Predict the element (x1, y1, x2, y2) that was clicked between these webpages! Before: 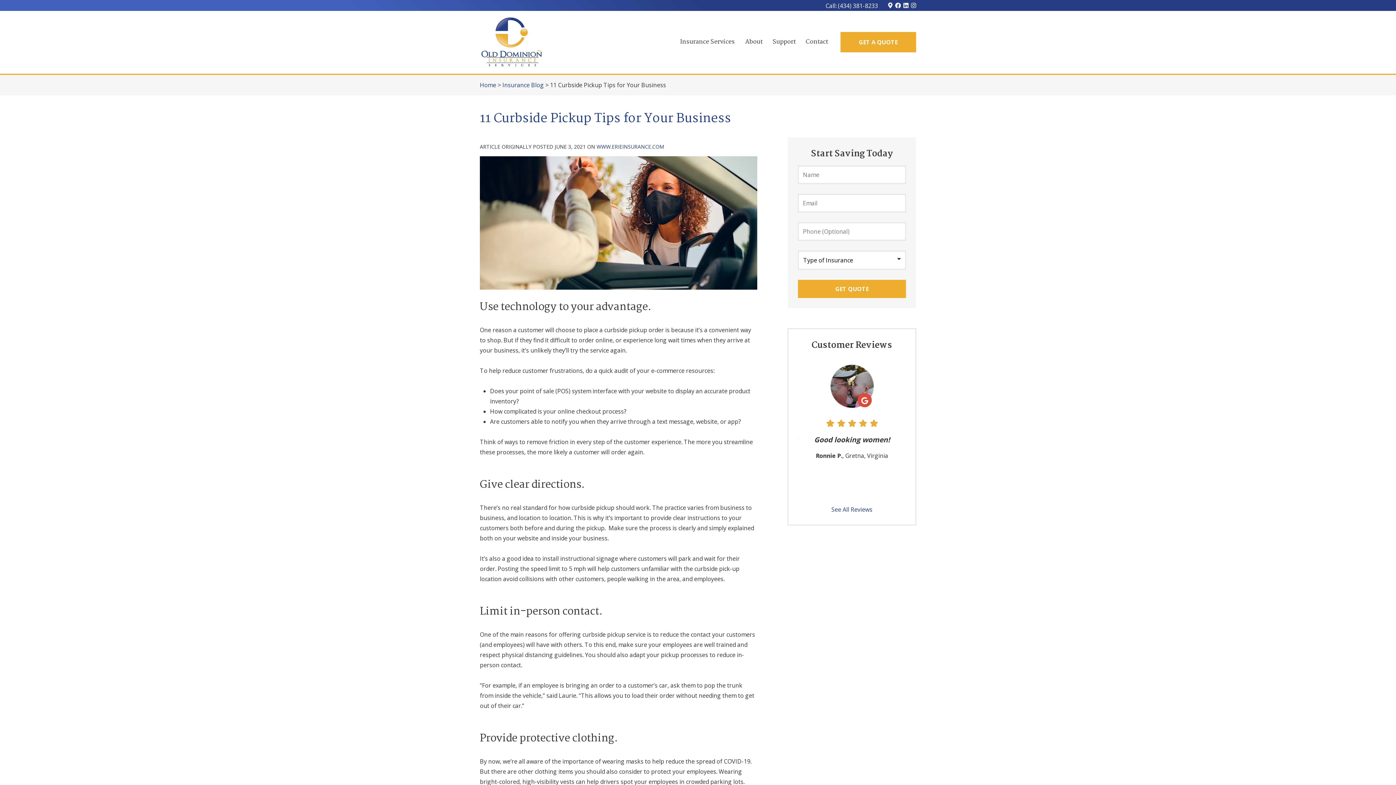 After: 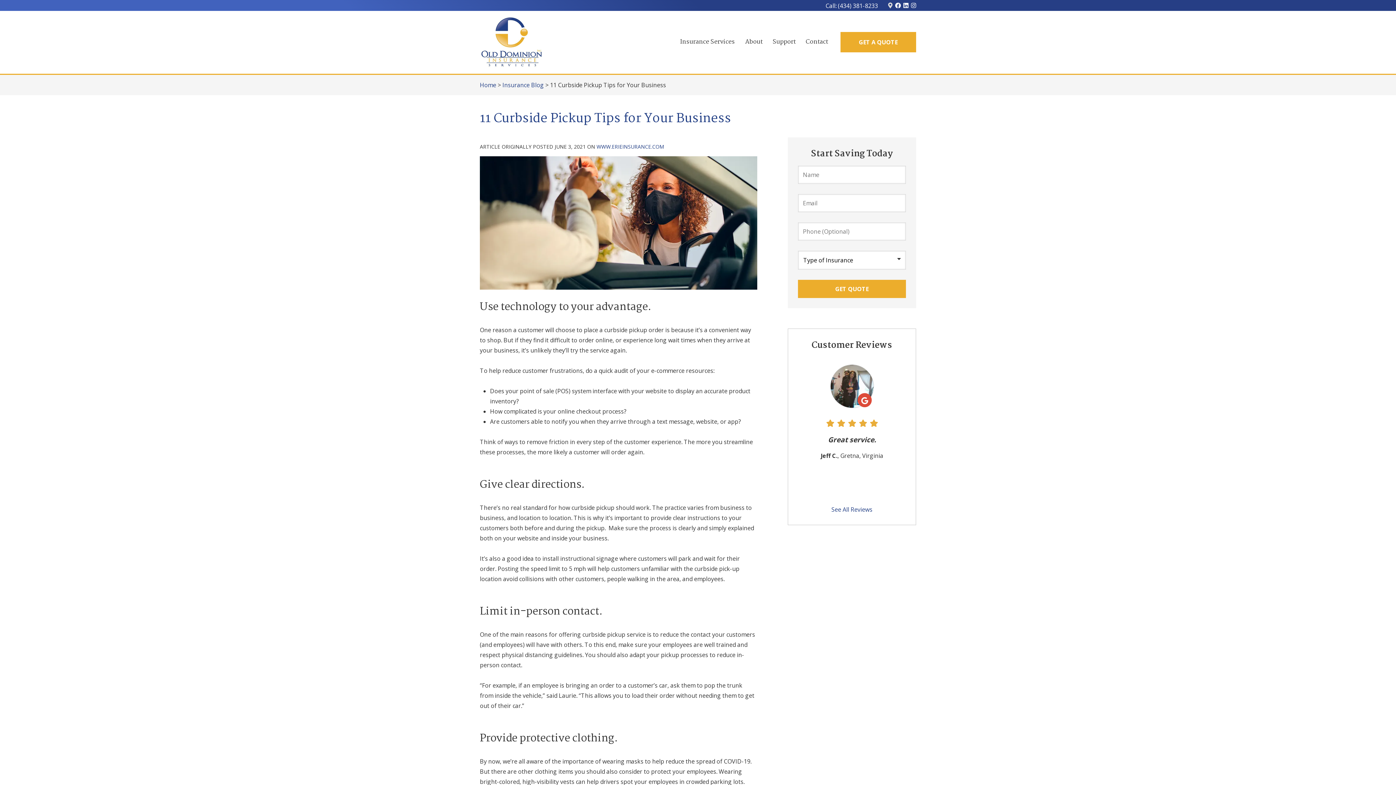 Action: bbox: (888, 2, 892, 8) label: Google Maps Logo (opens in new tab)